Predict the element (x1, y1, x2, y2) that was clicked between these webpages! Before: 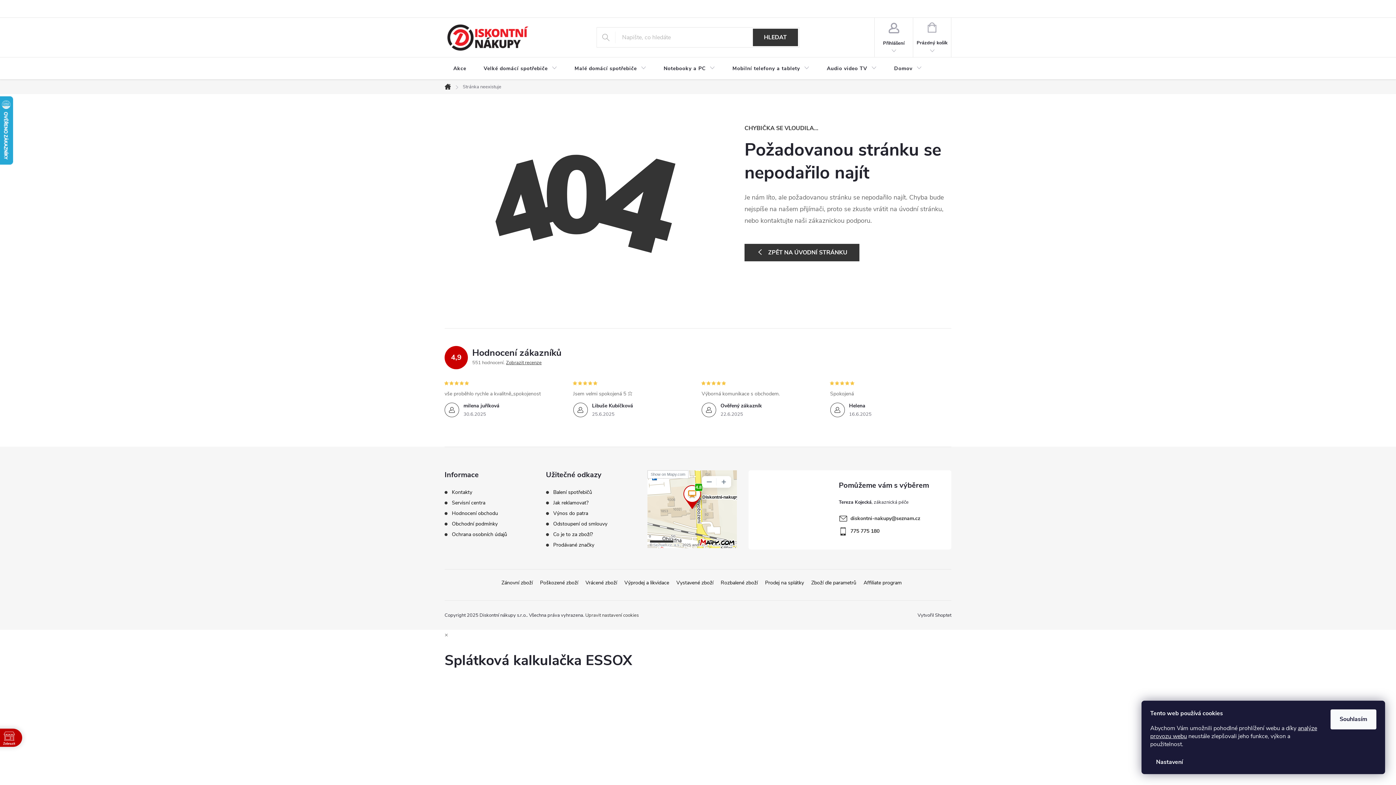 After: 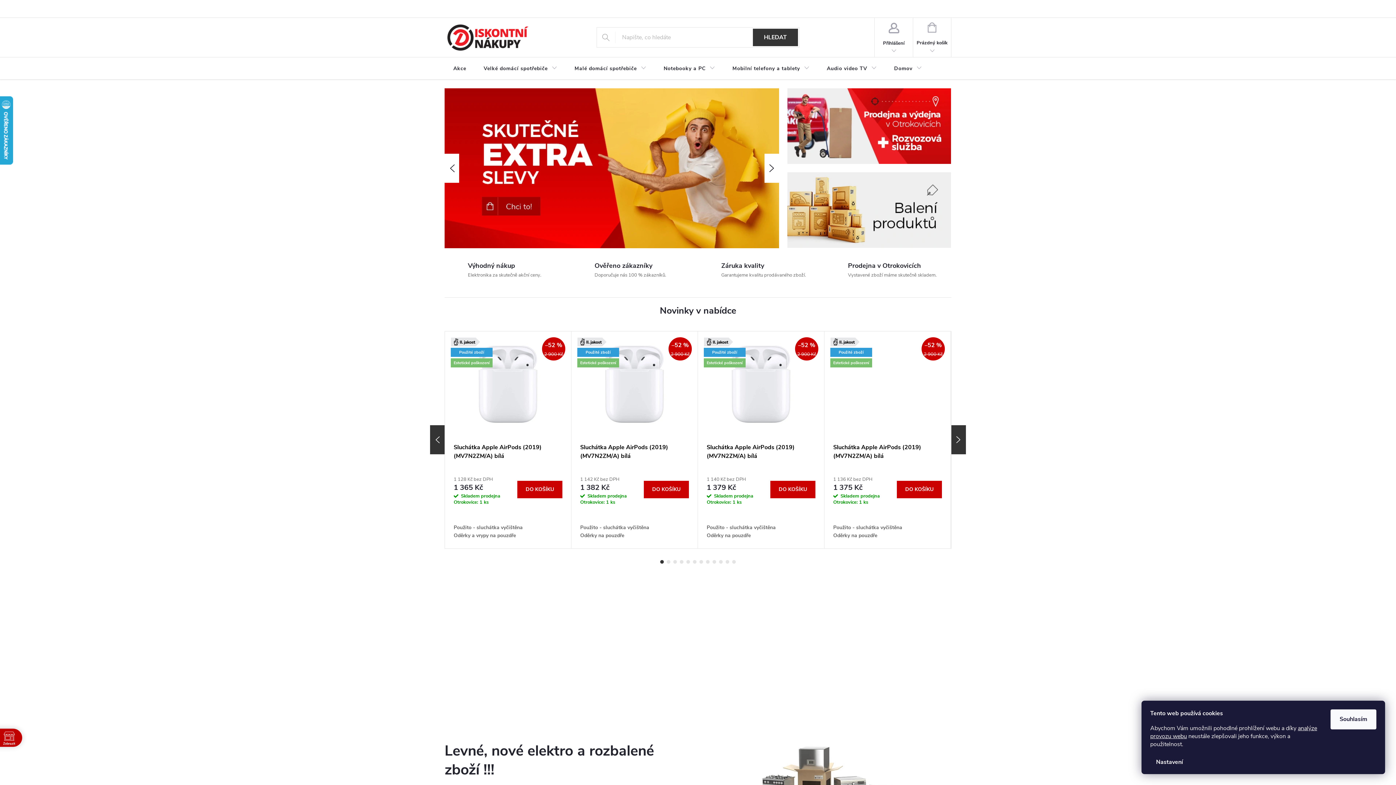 Action: bbox: (440, 84, 457, 89) label: Domů